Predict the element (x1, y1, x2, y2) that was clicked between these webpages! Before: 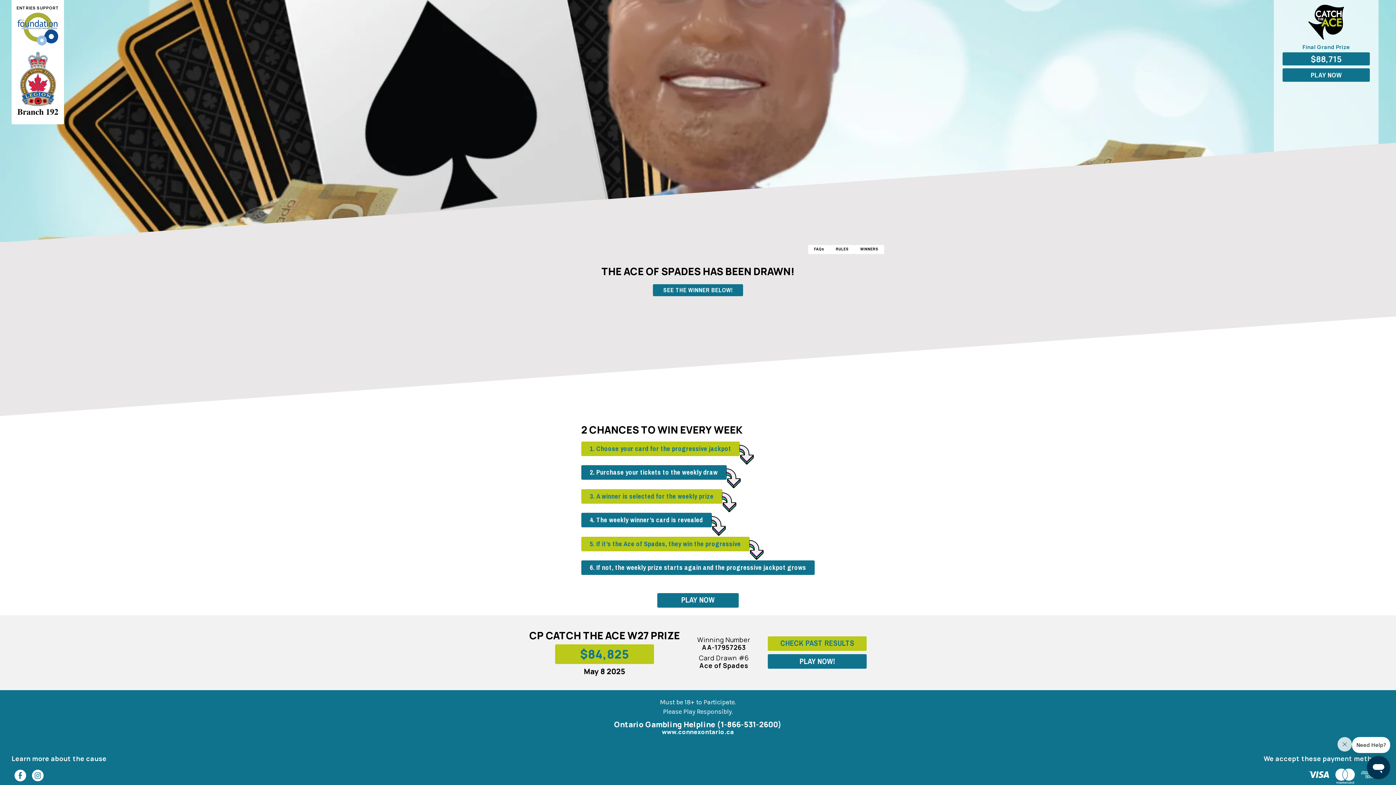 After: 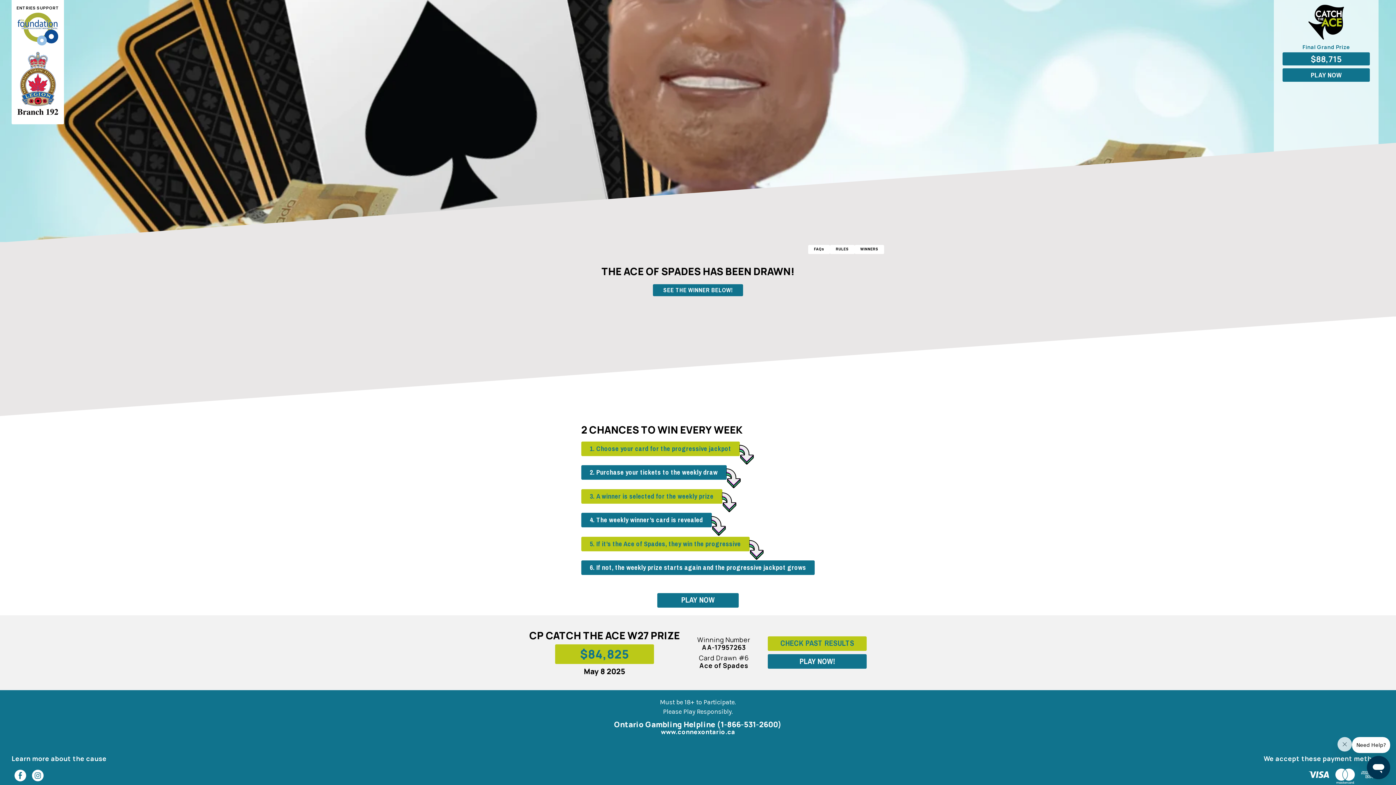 Action: label: www.connexontario.ca bbox: (662, 729, 734, 736)